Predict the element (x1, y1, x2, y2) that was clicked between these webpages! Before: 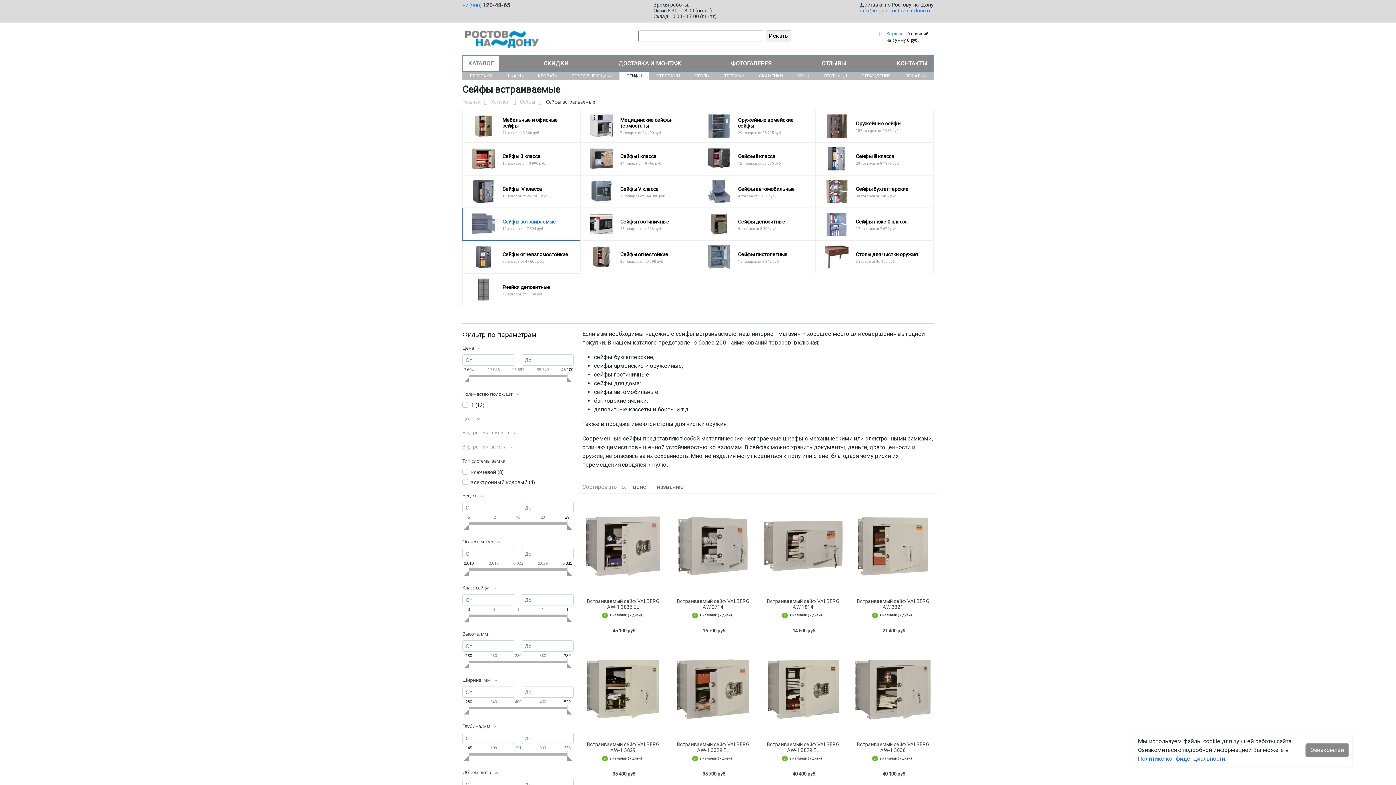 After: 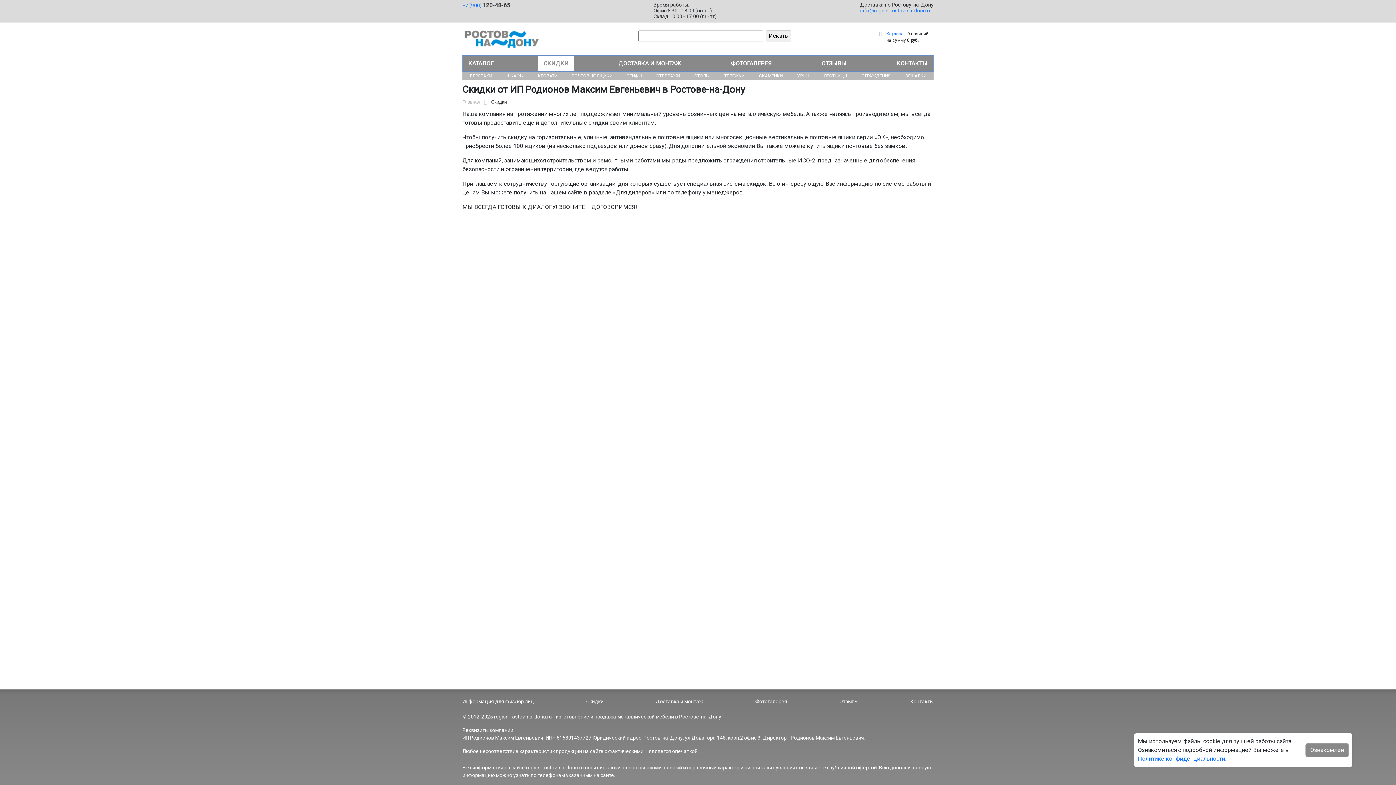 Action: bbox: (538, 55, 574, 71) label: СКИДКИ